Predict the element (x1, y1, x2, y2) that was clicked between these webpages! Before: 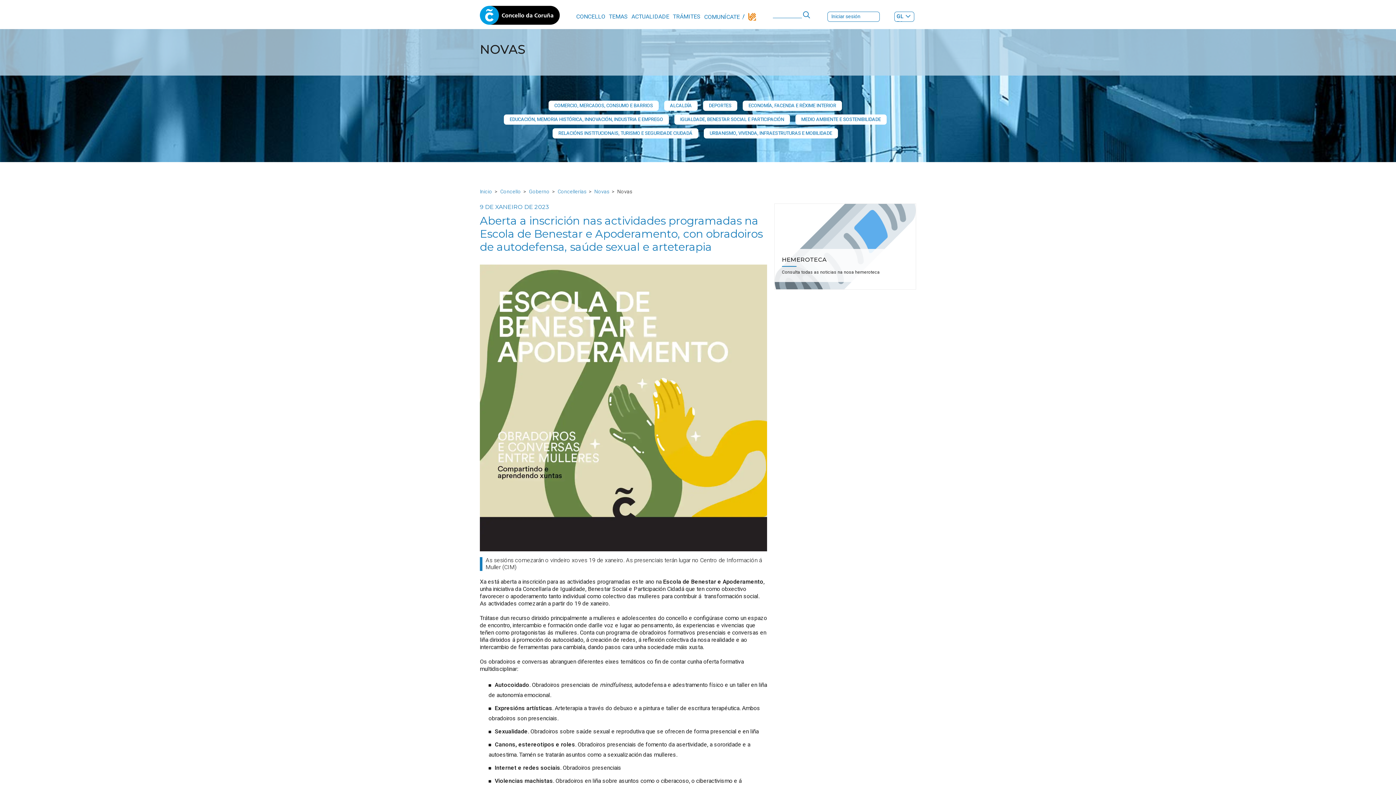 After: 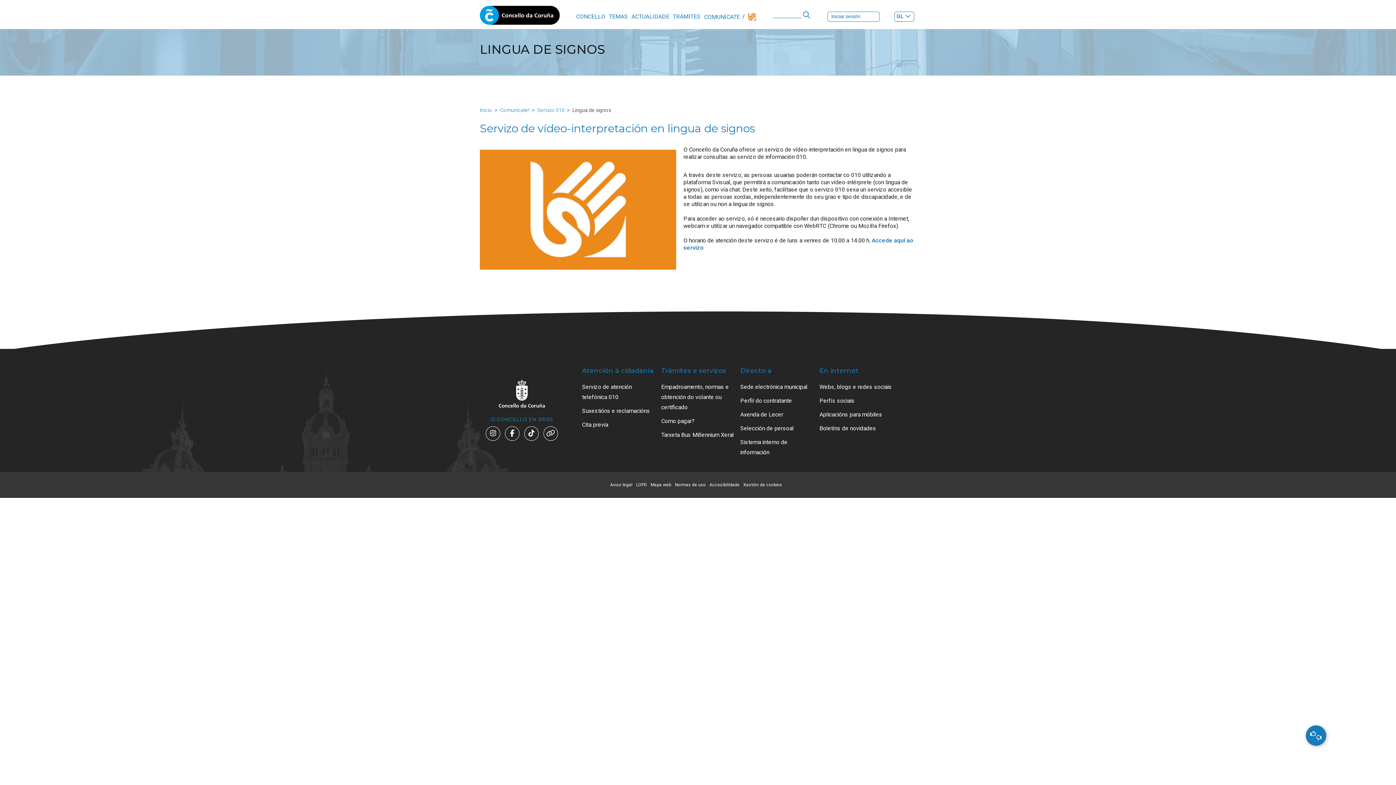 Action: bbox: (748, 11, 756, 25)